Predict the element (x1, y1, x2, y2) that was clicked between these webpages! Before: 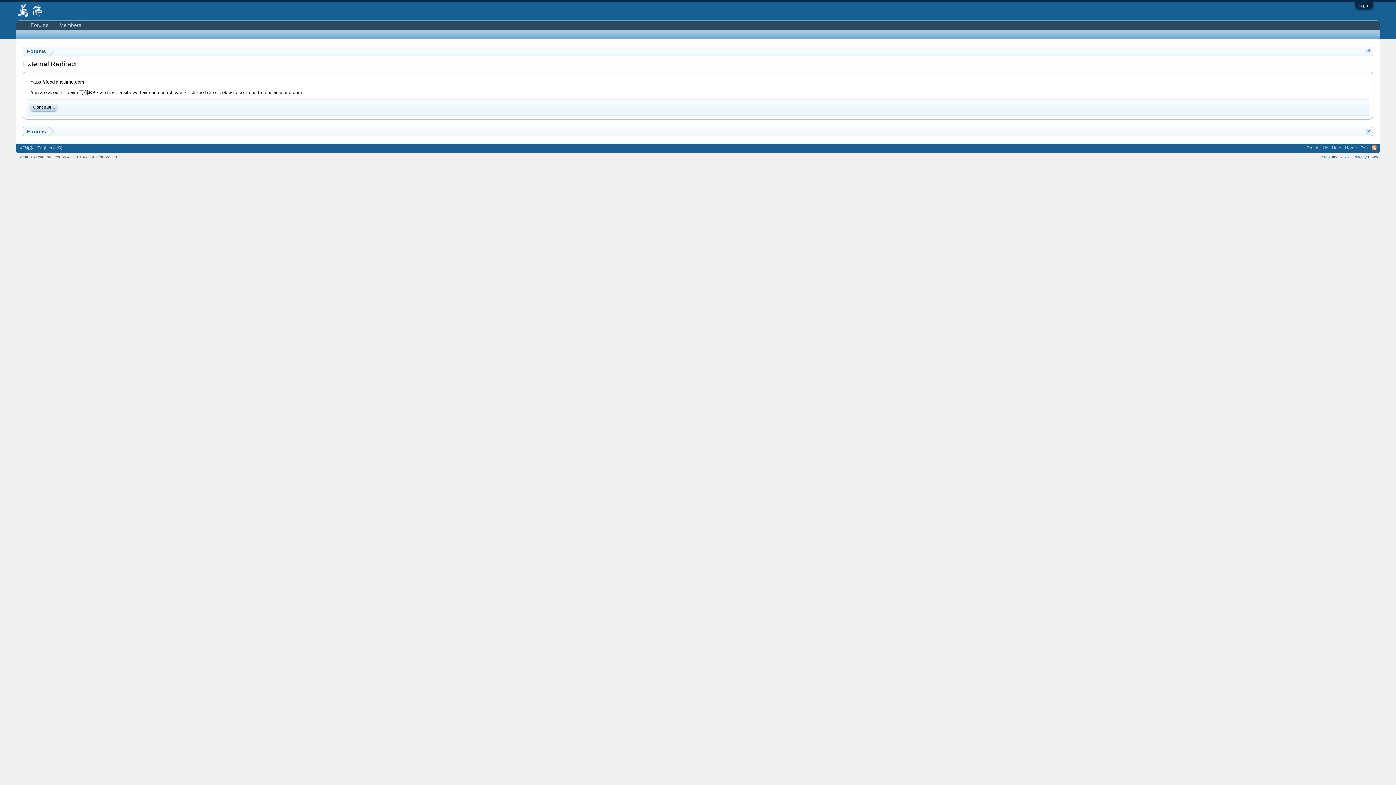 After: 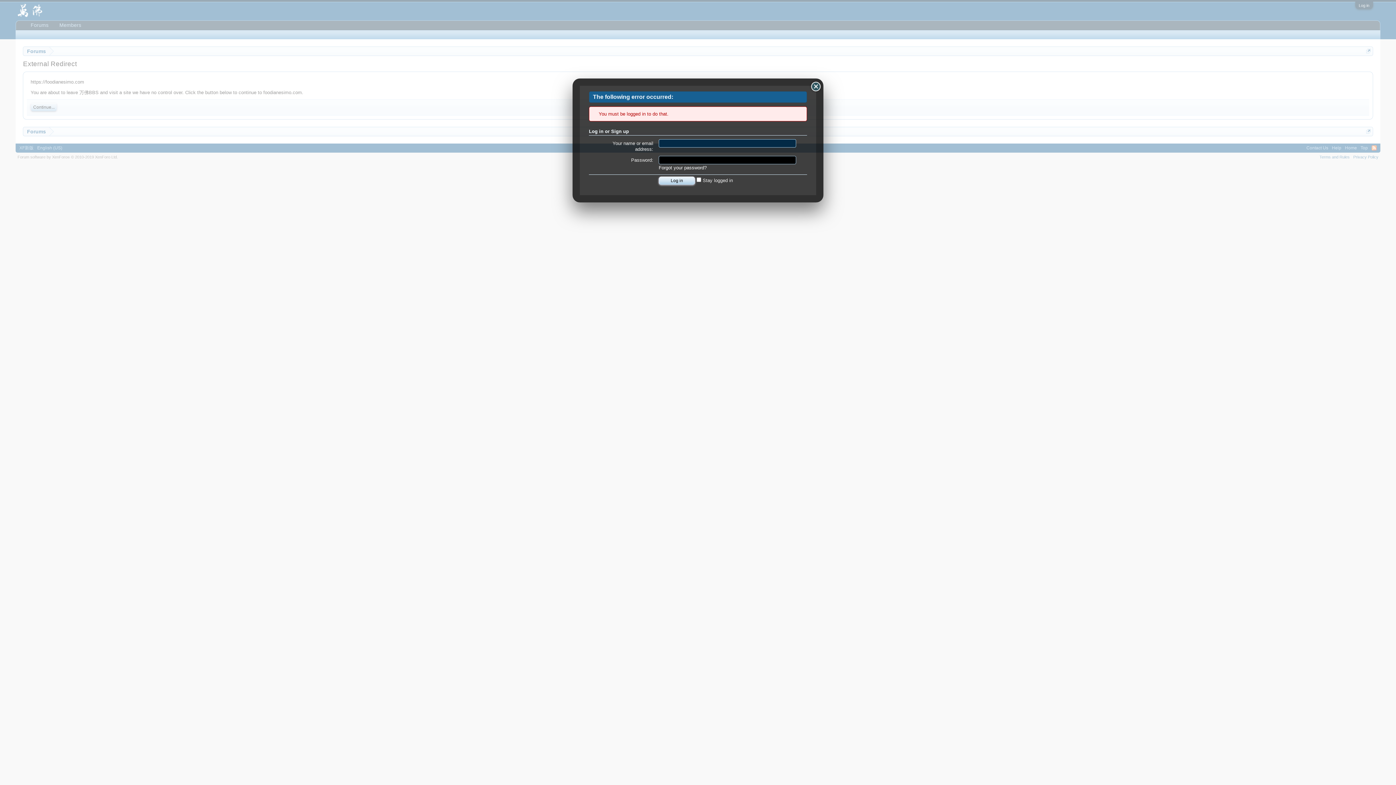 Action: label: XF新版 bbox: (17, 143, 35, 152)